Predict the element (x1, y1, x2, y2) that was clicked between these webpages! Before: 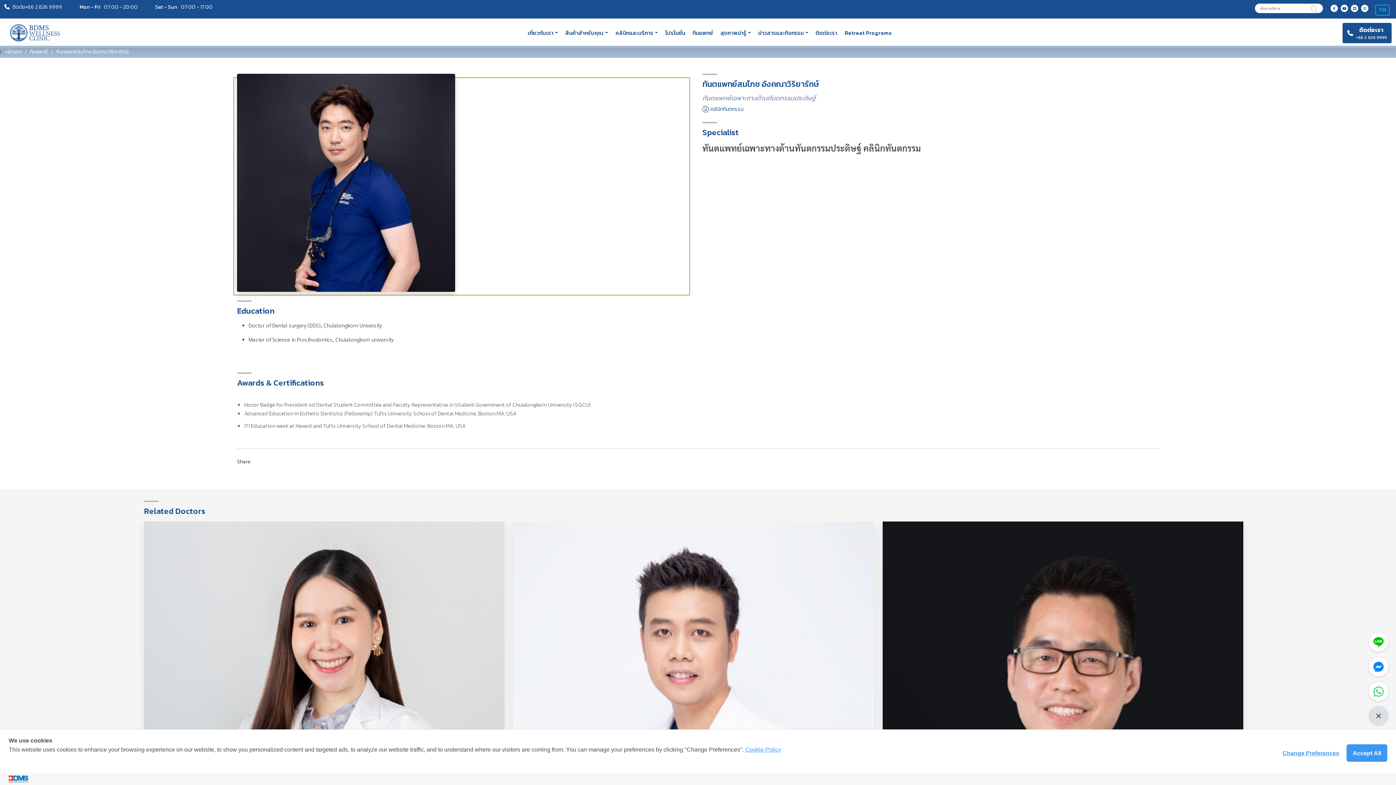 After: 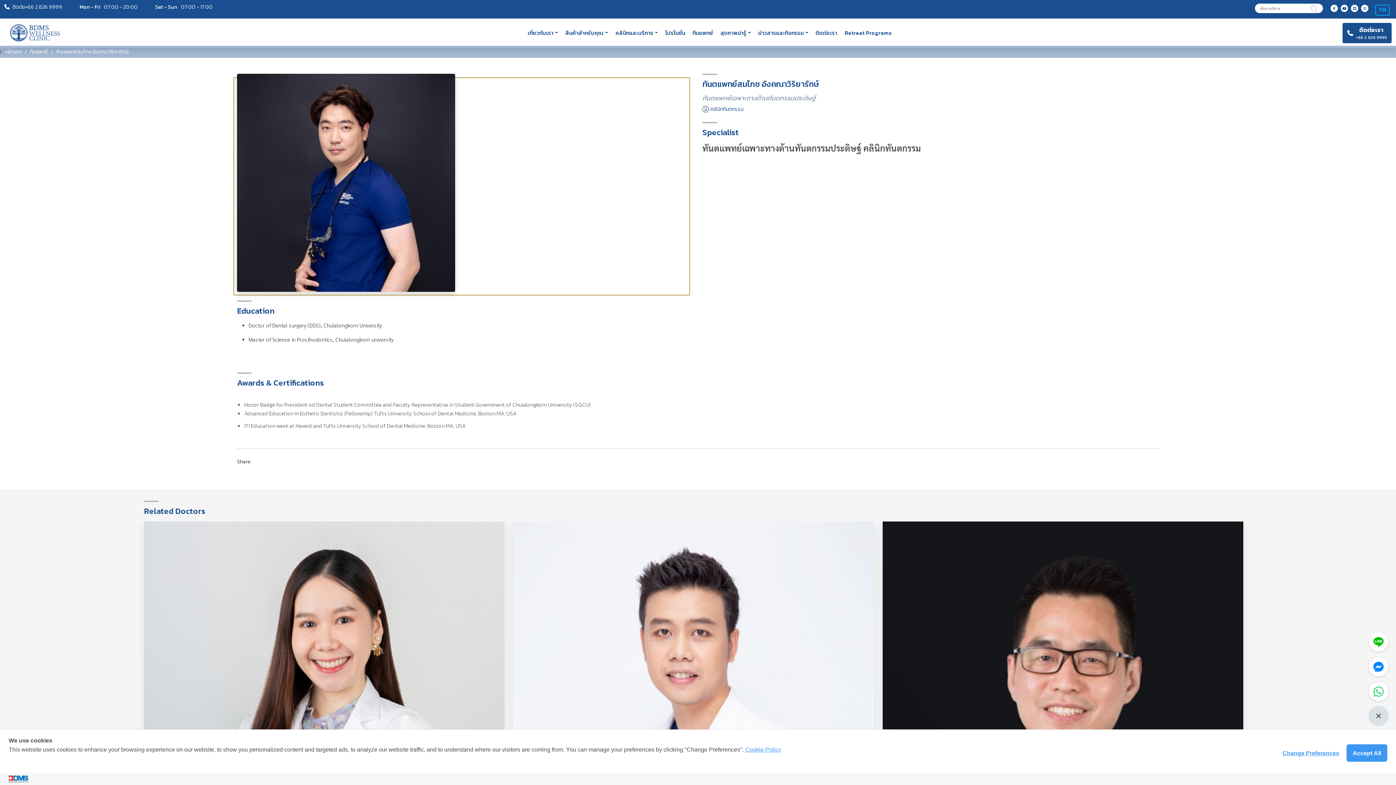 Action: bbox: (25, 2, 62, 15) label: +66 2 826 9999